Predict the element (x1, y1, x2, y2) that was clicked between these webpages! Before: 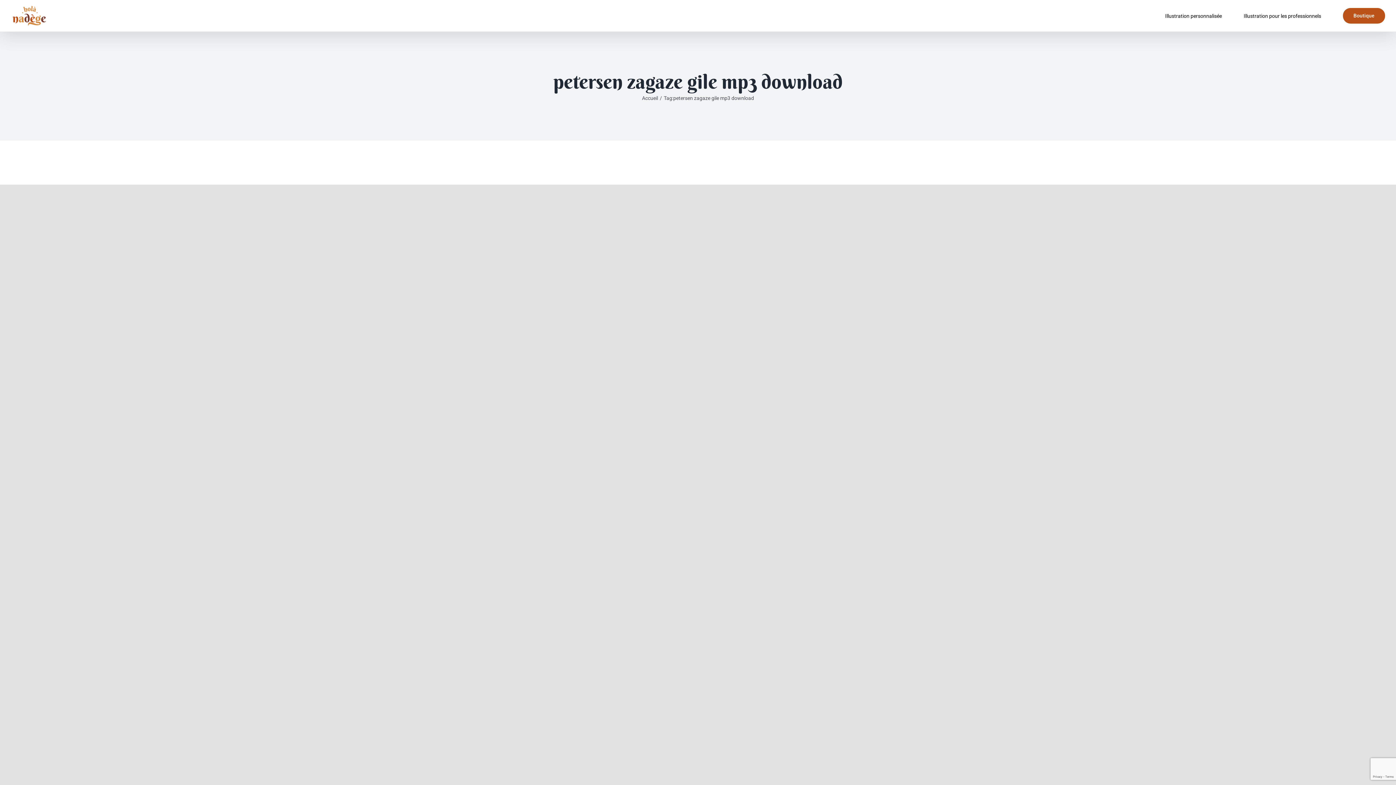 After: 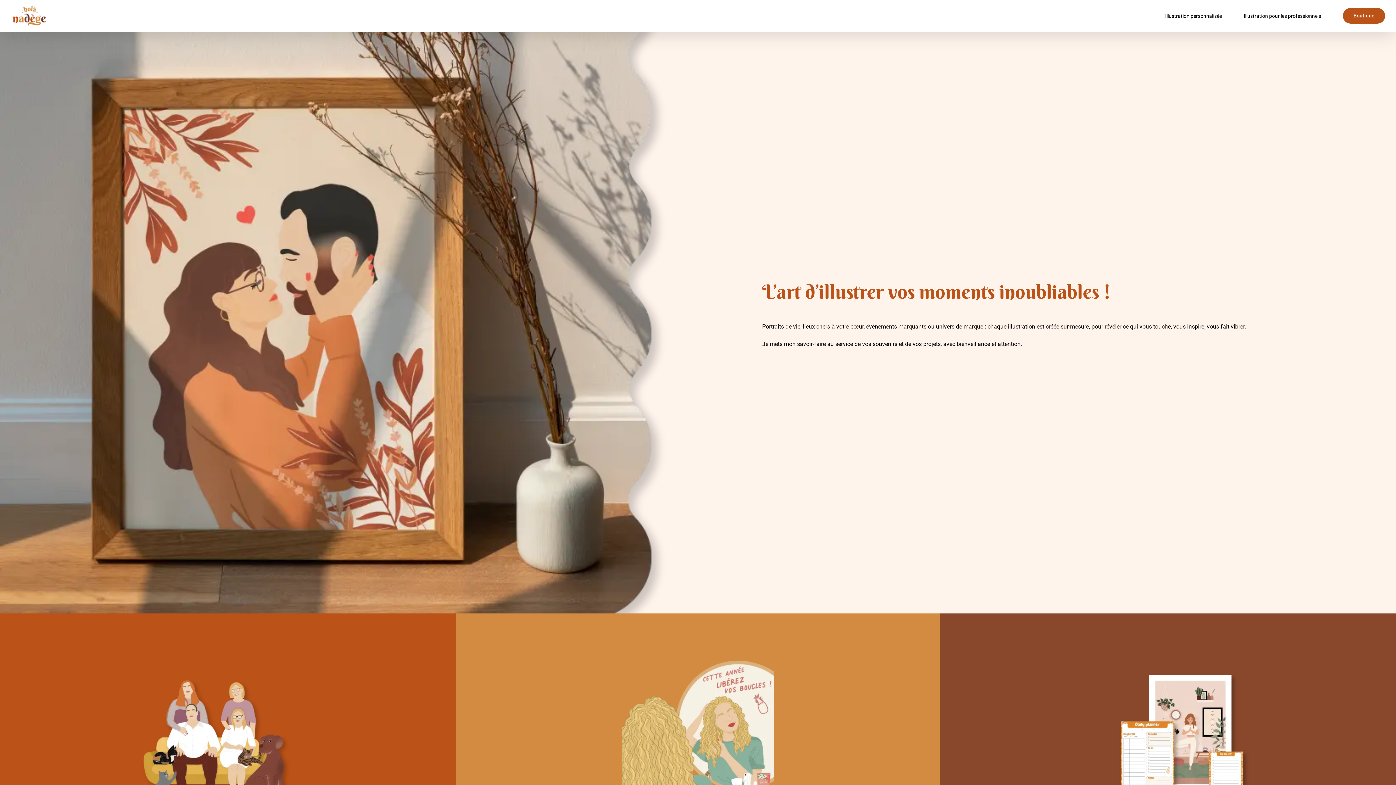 Action: bbox: (10, 5, 48, 26)